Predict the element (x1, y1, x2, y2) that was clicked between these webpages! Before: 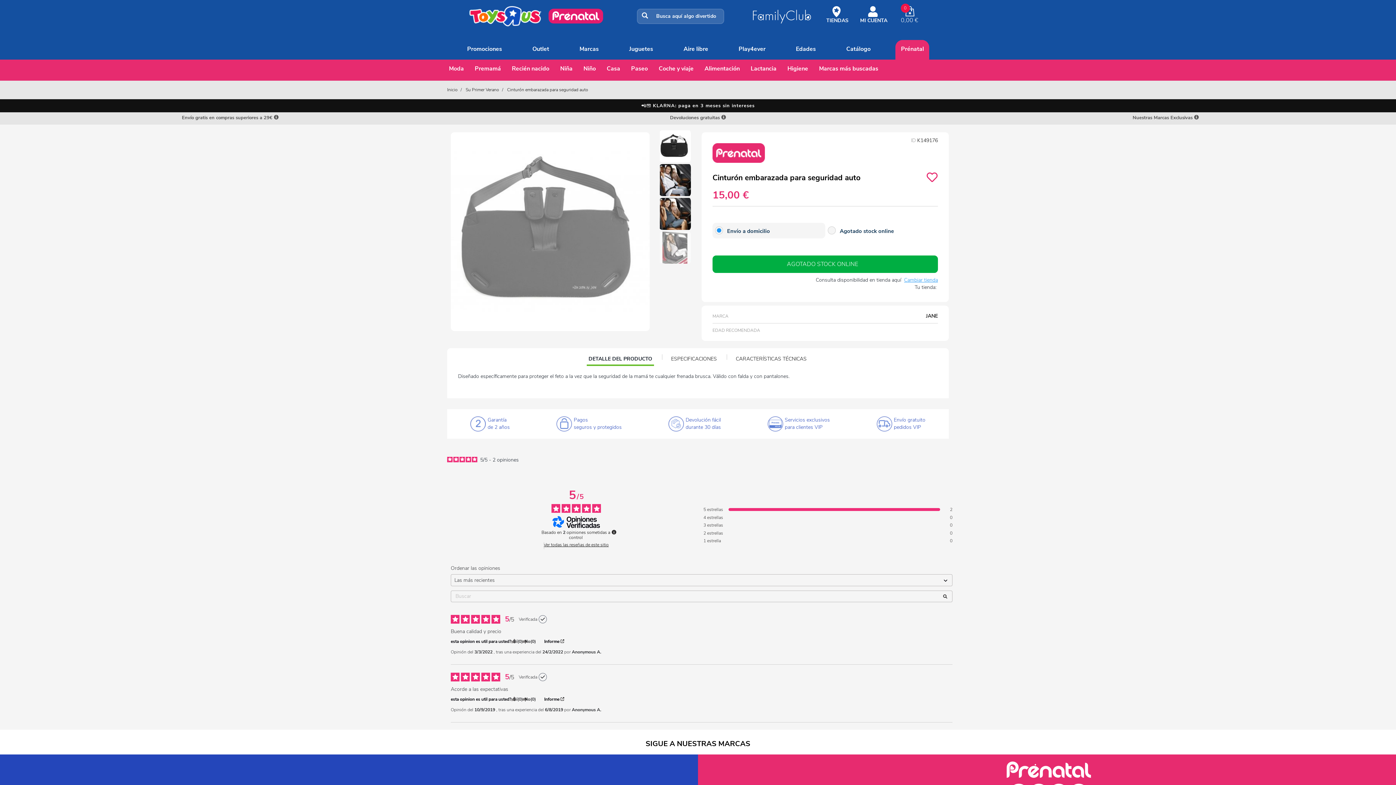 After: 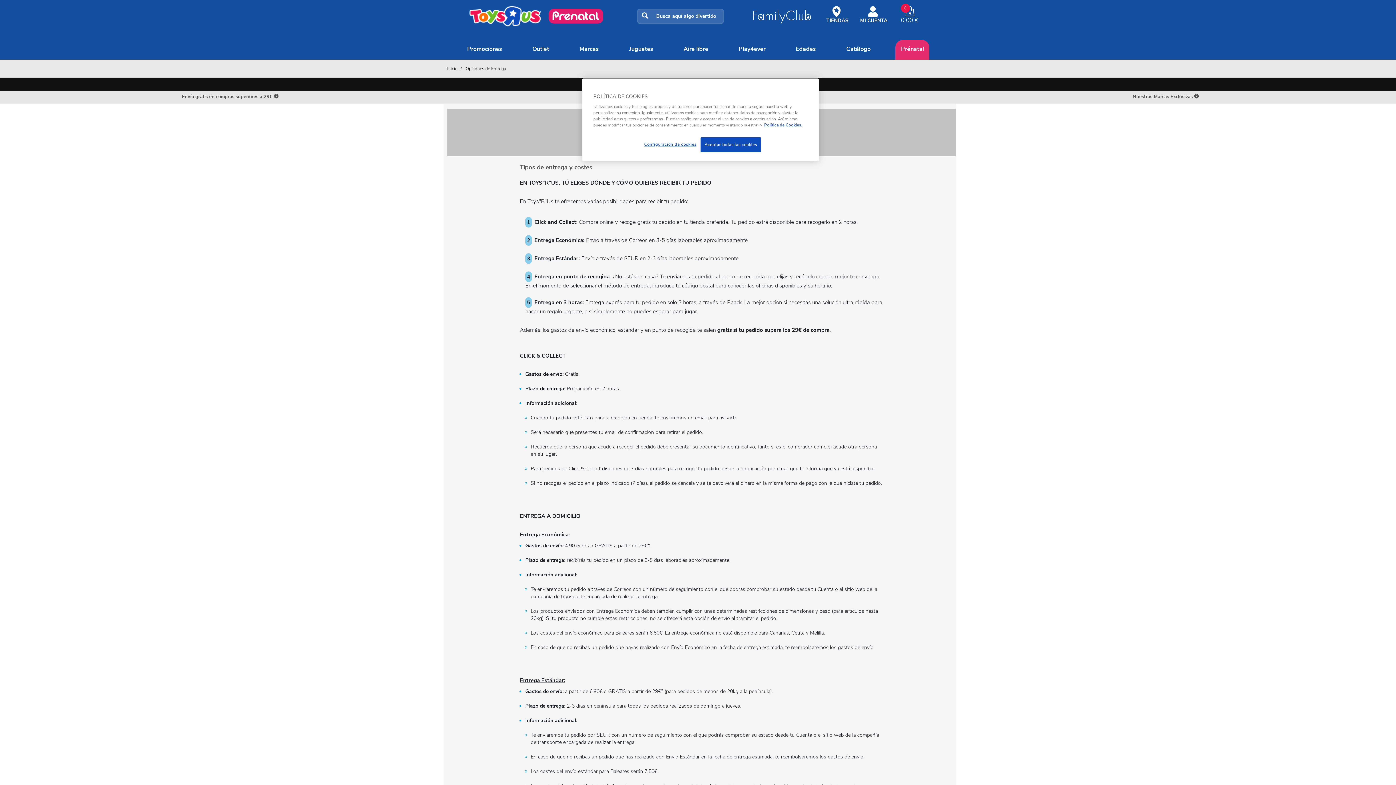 Action: bbox: (273, 114, 278, 121)